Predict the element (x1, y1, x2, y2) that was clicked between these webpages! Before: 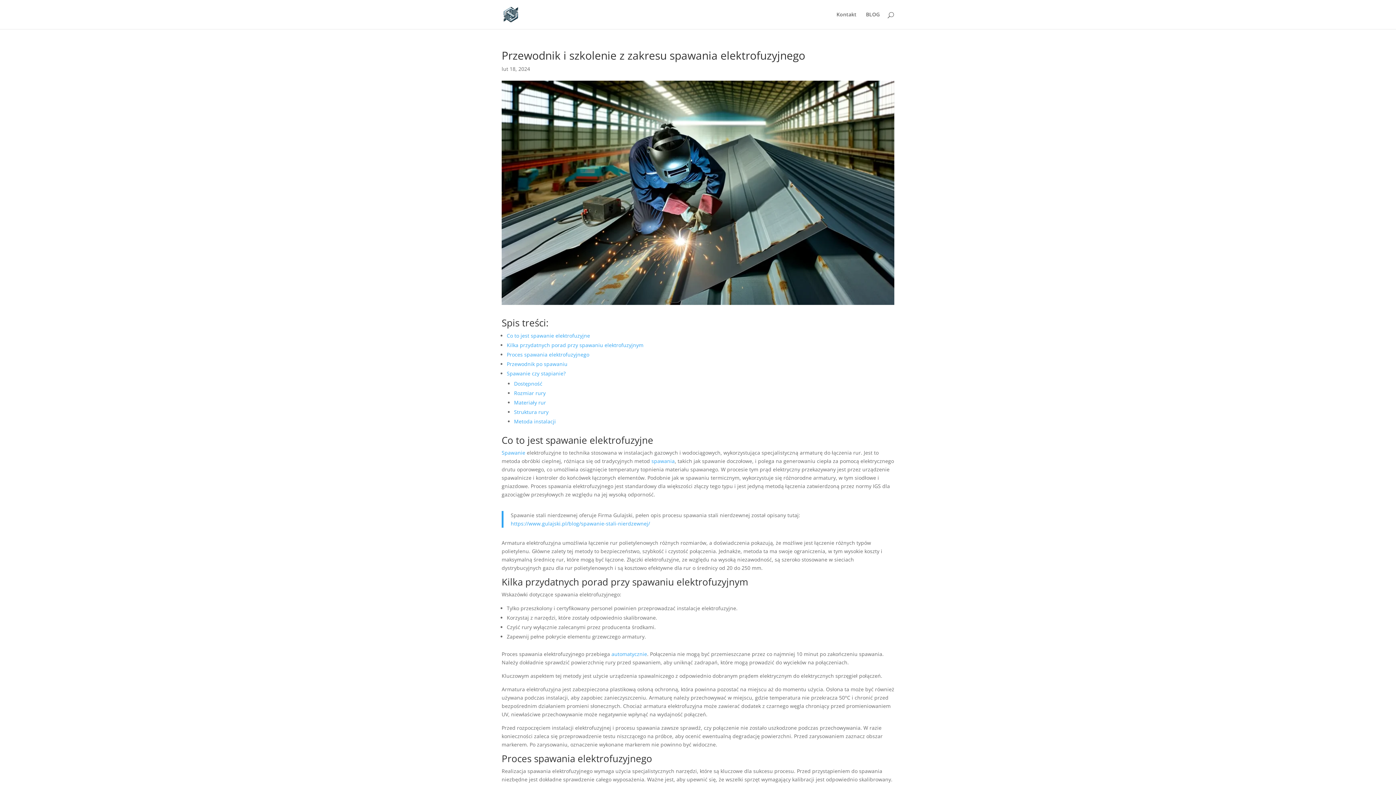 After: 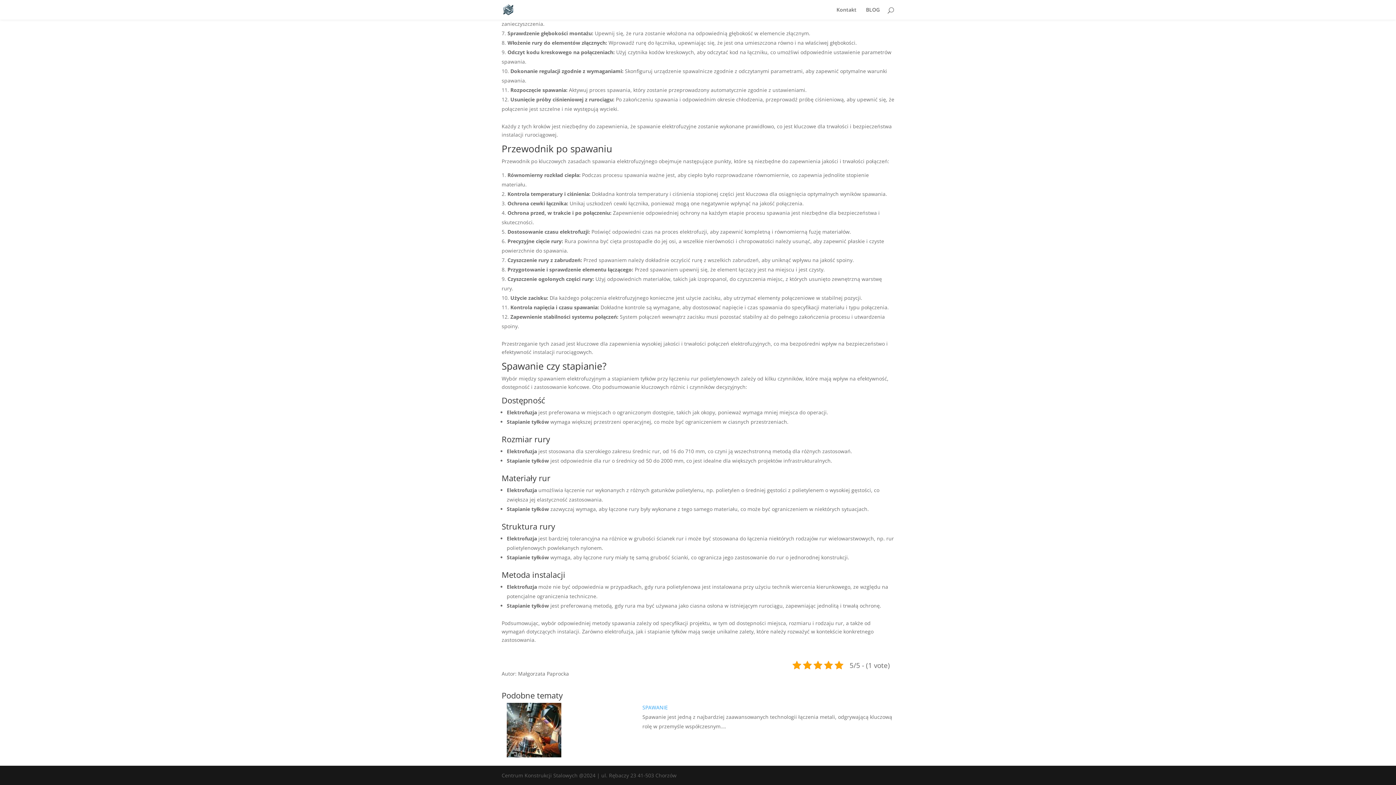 Action: label: Struktura rury bbox: (514, 408, 548, 415)